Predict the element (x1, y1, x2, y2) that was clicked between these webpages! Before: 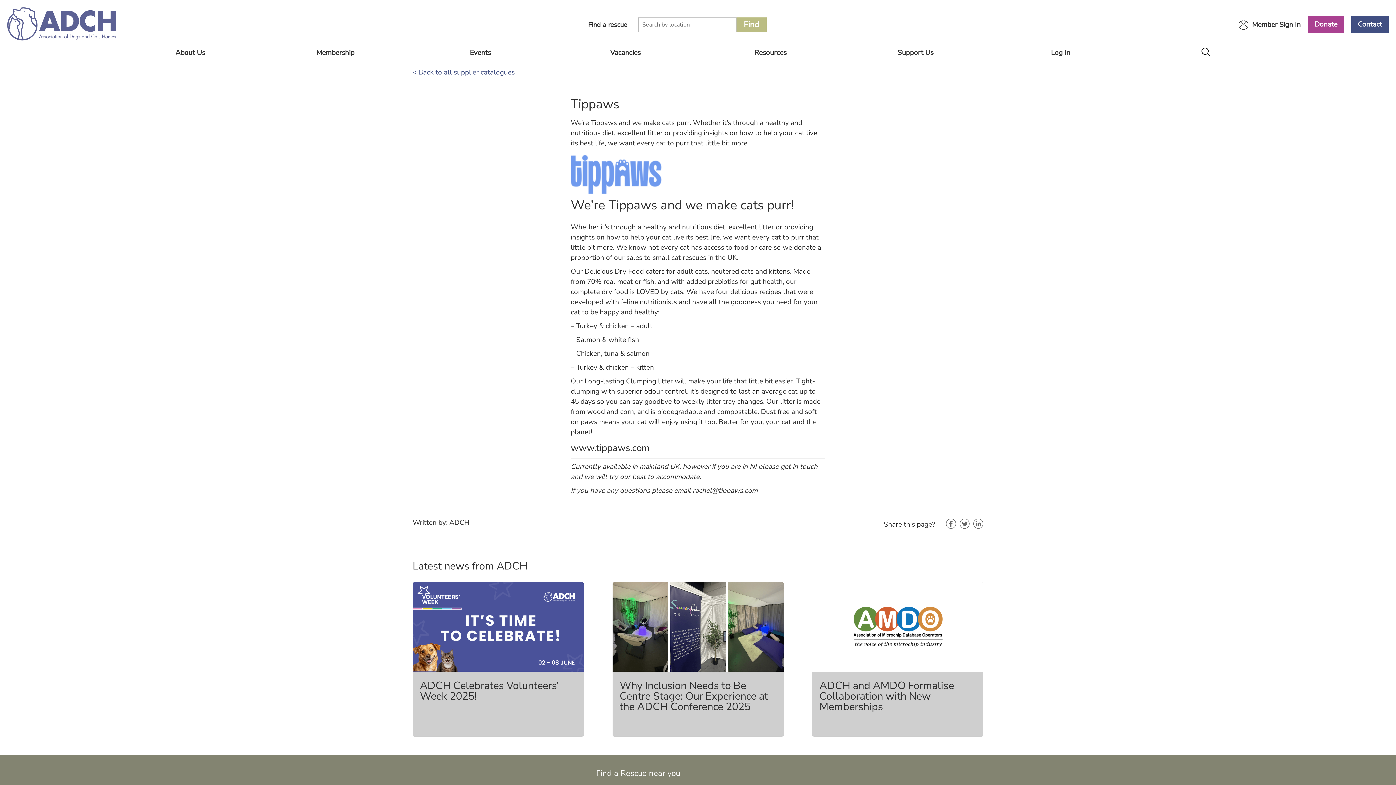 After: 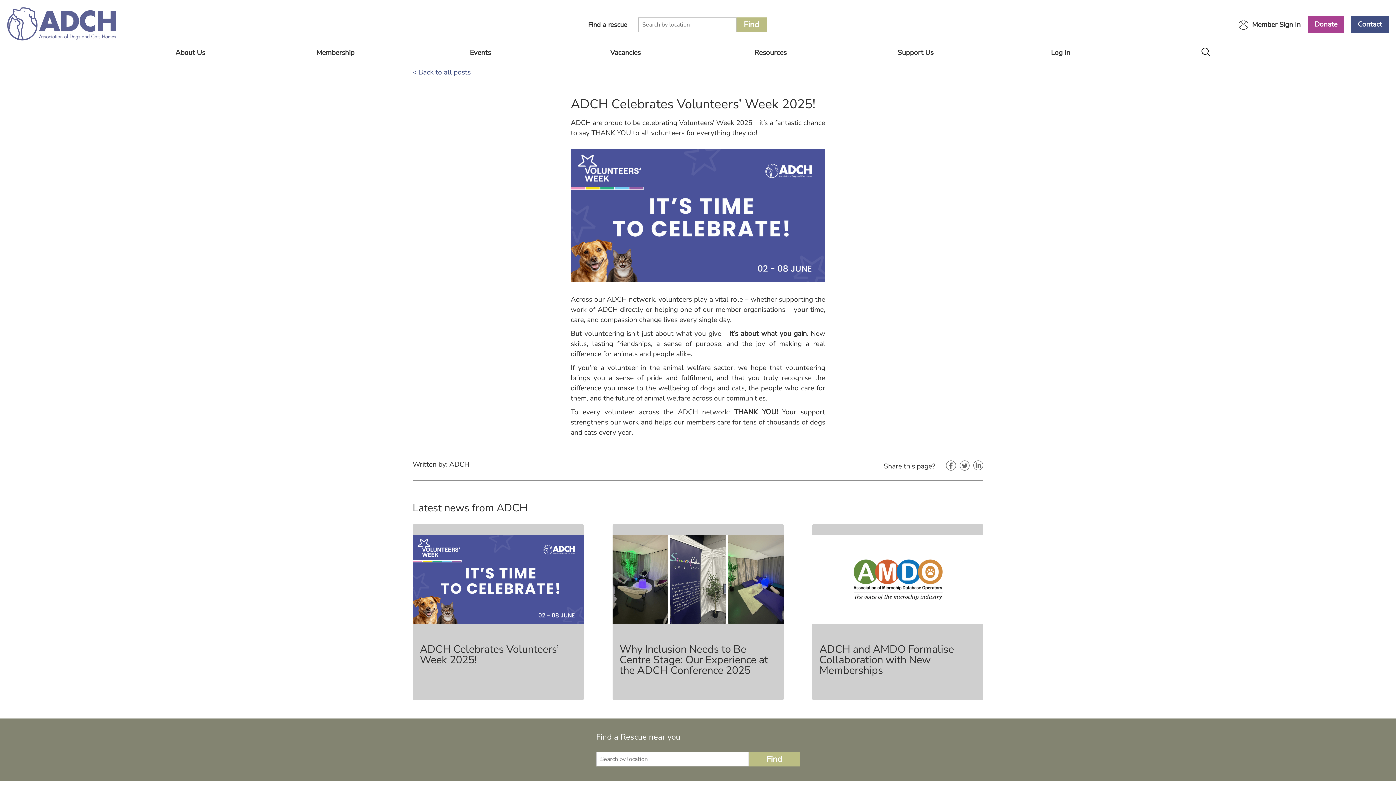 Action: bbox: (412, 582, 584, 737) label: ADCH Celebrates Volunteers’ Week 2025!

Read more